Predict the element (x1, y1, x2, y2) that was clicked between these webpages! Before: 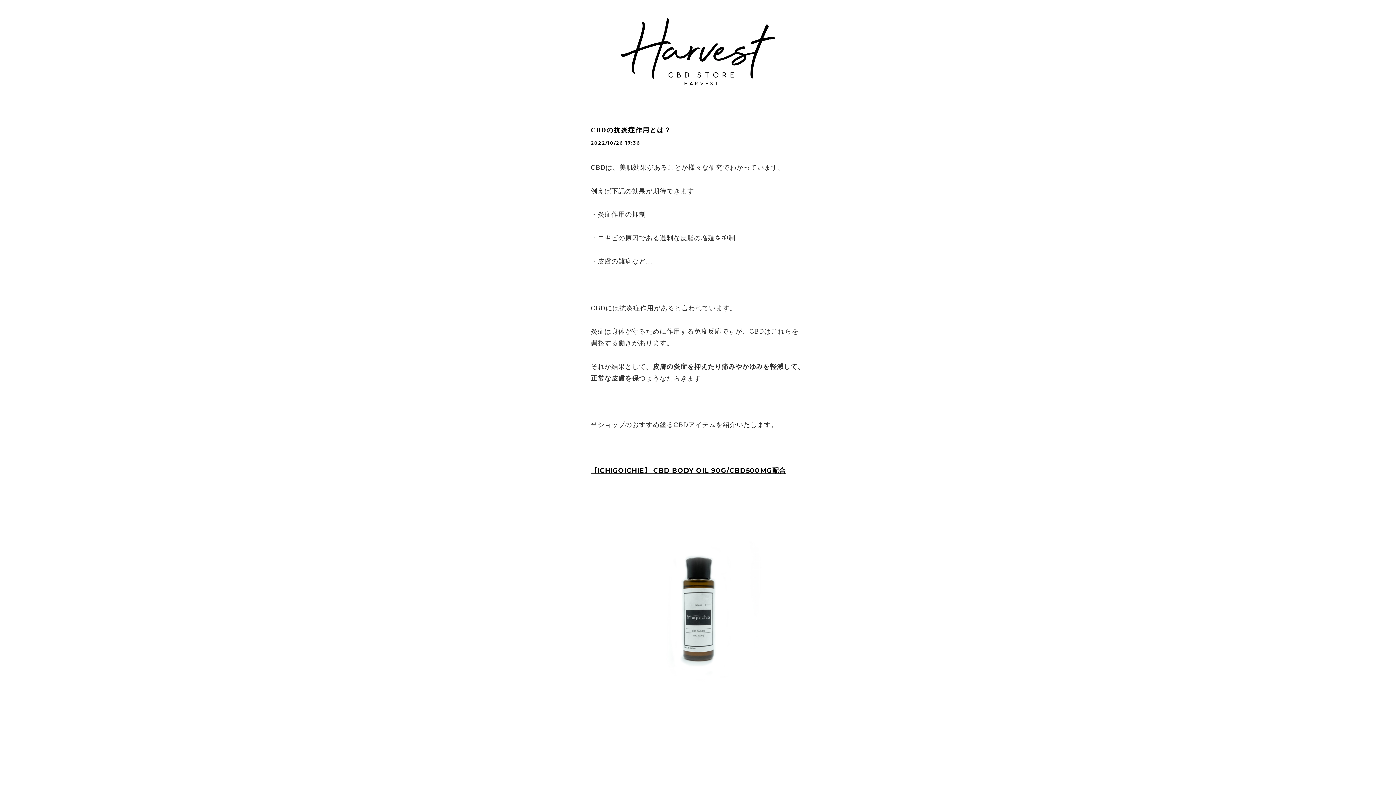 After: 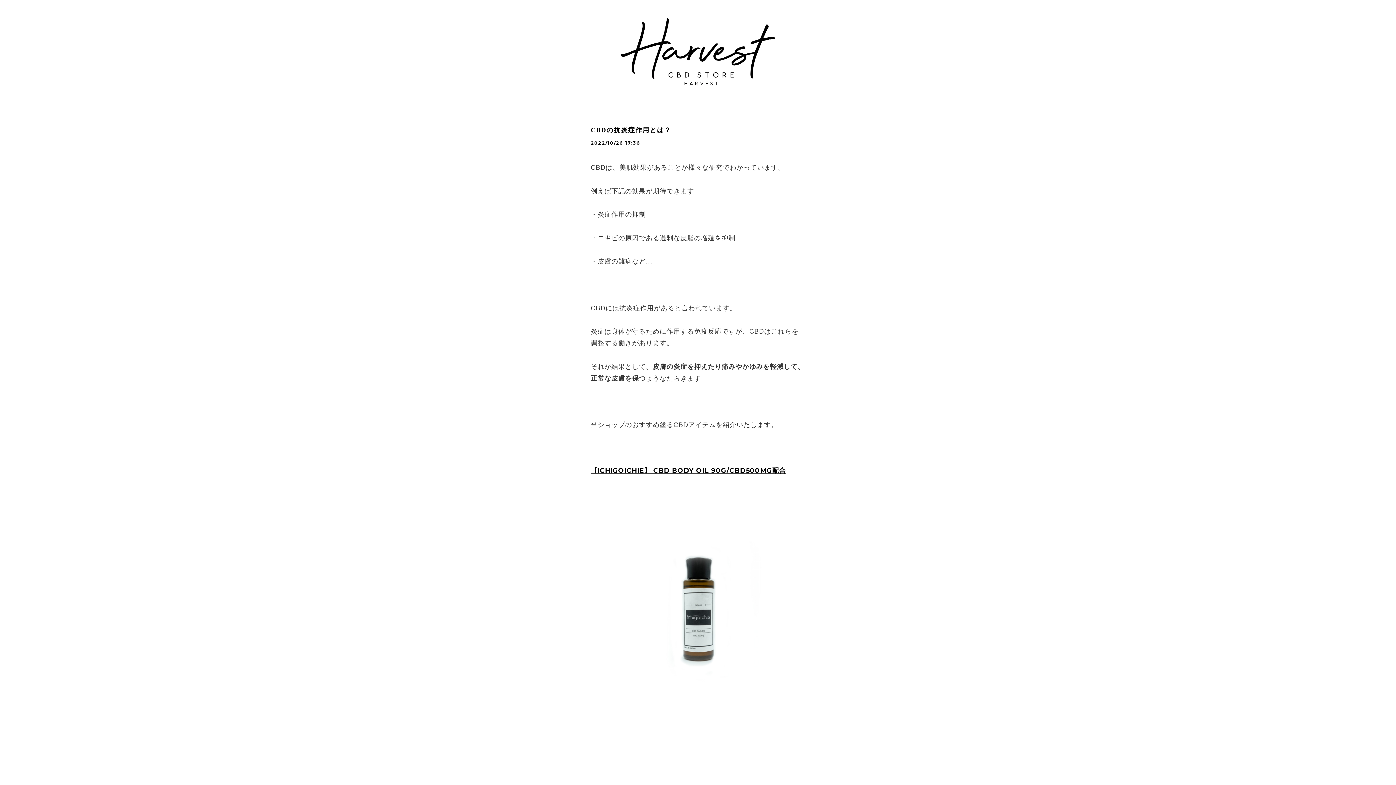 Action: bbox: (590, 126, 671, 133) label: CBDの抗炎症作用とは？